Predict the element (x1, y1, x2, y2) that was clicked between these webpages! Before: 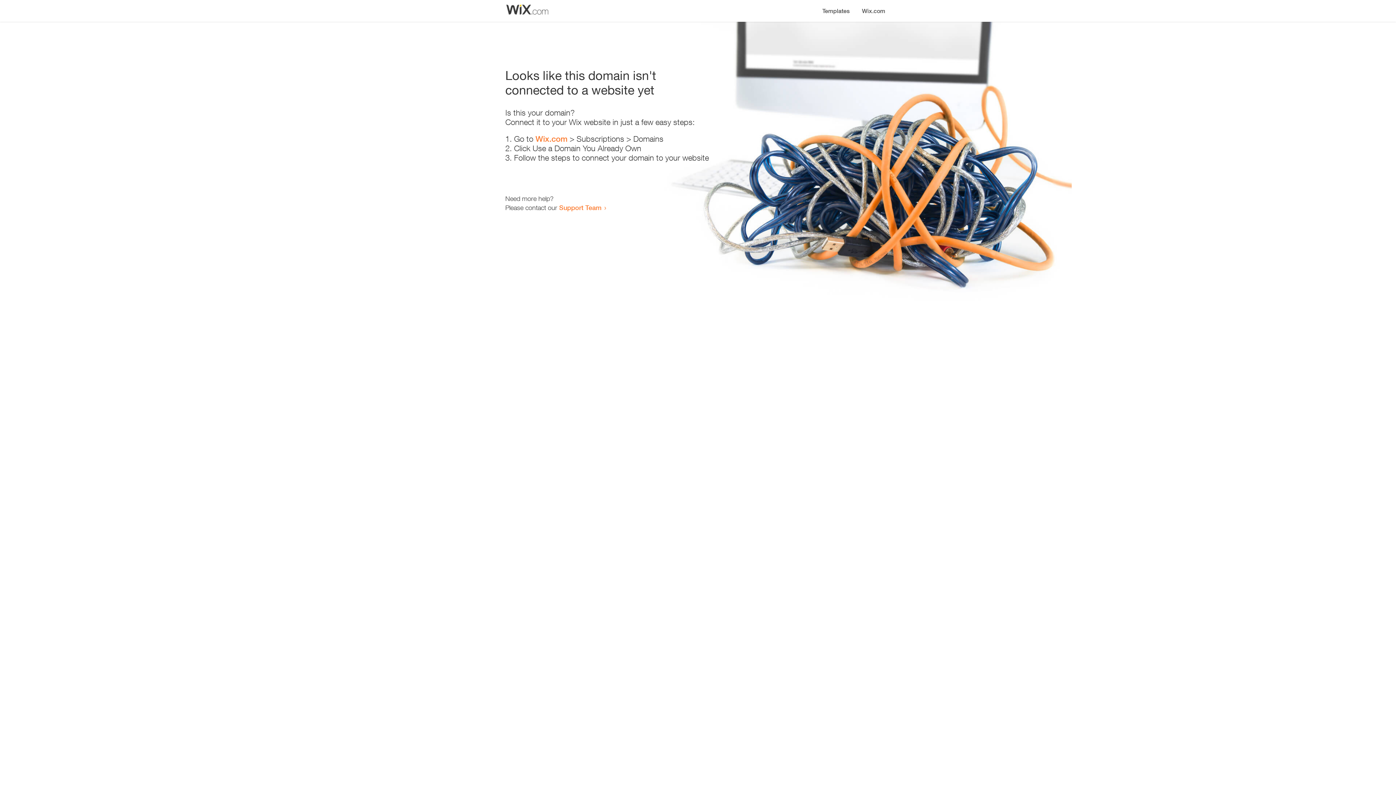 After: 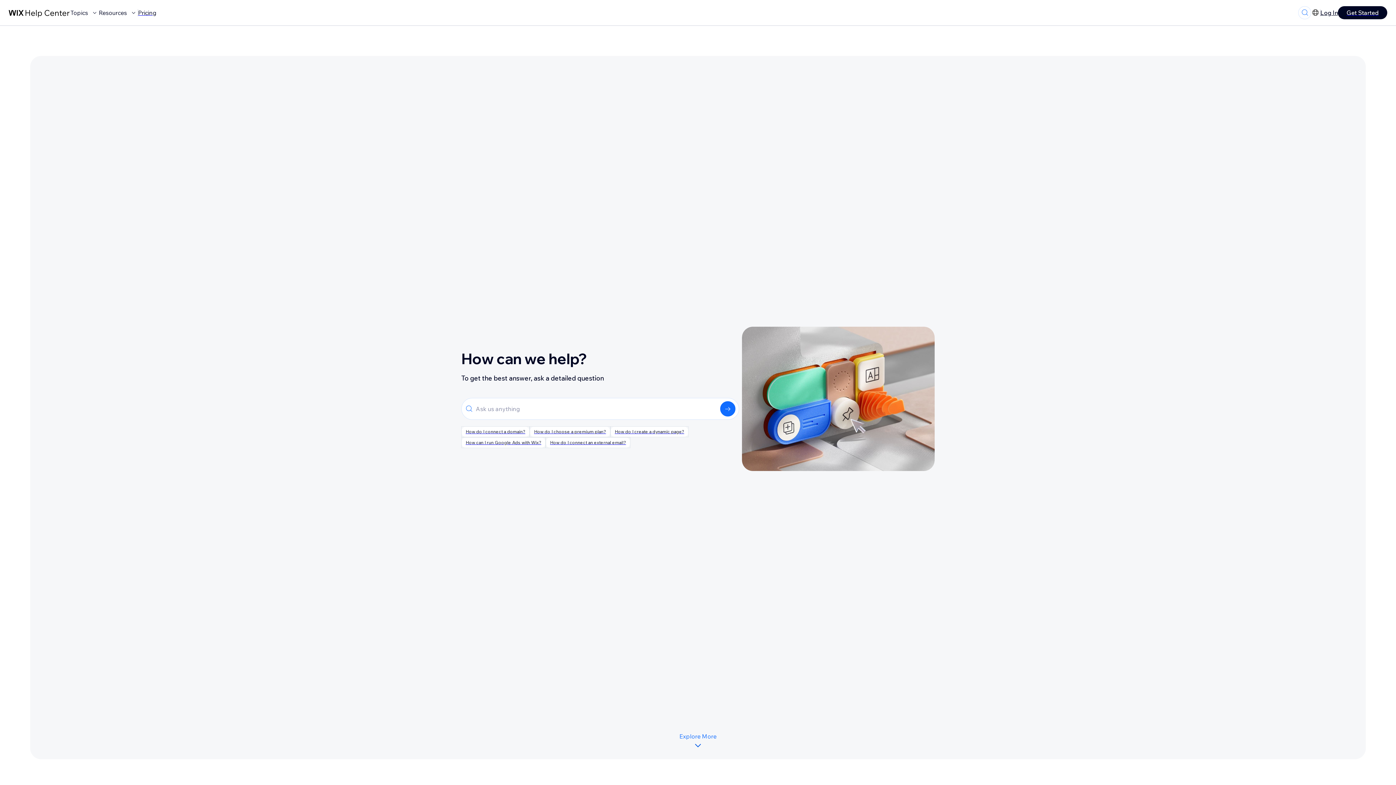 Action: bbox: (559, 203, 601, 211) label: Support Team